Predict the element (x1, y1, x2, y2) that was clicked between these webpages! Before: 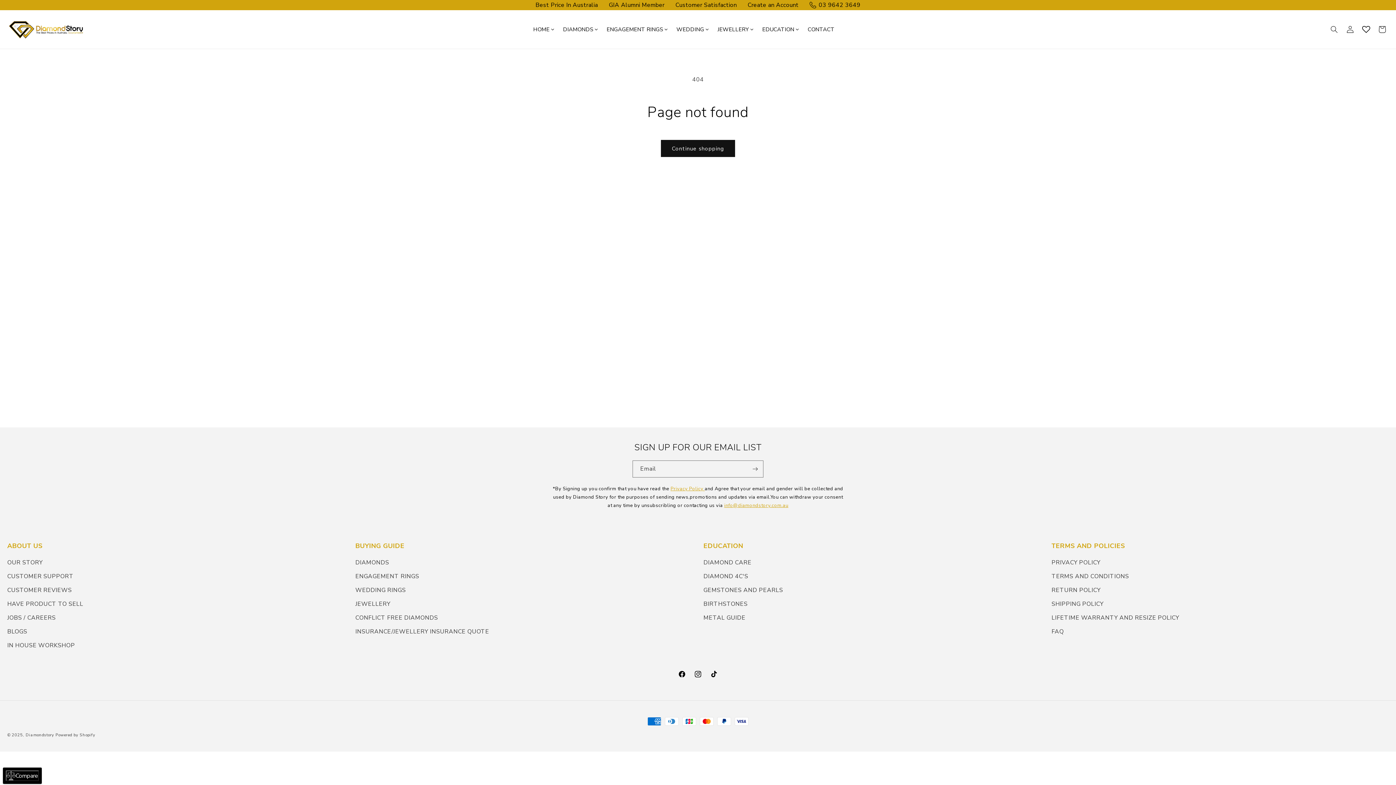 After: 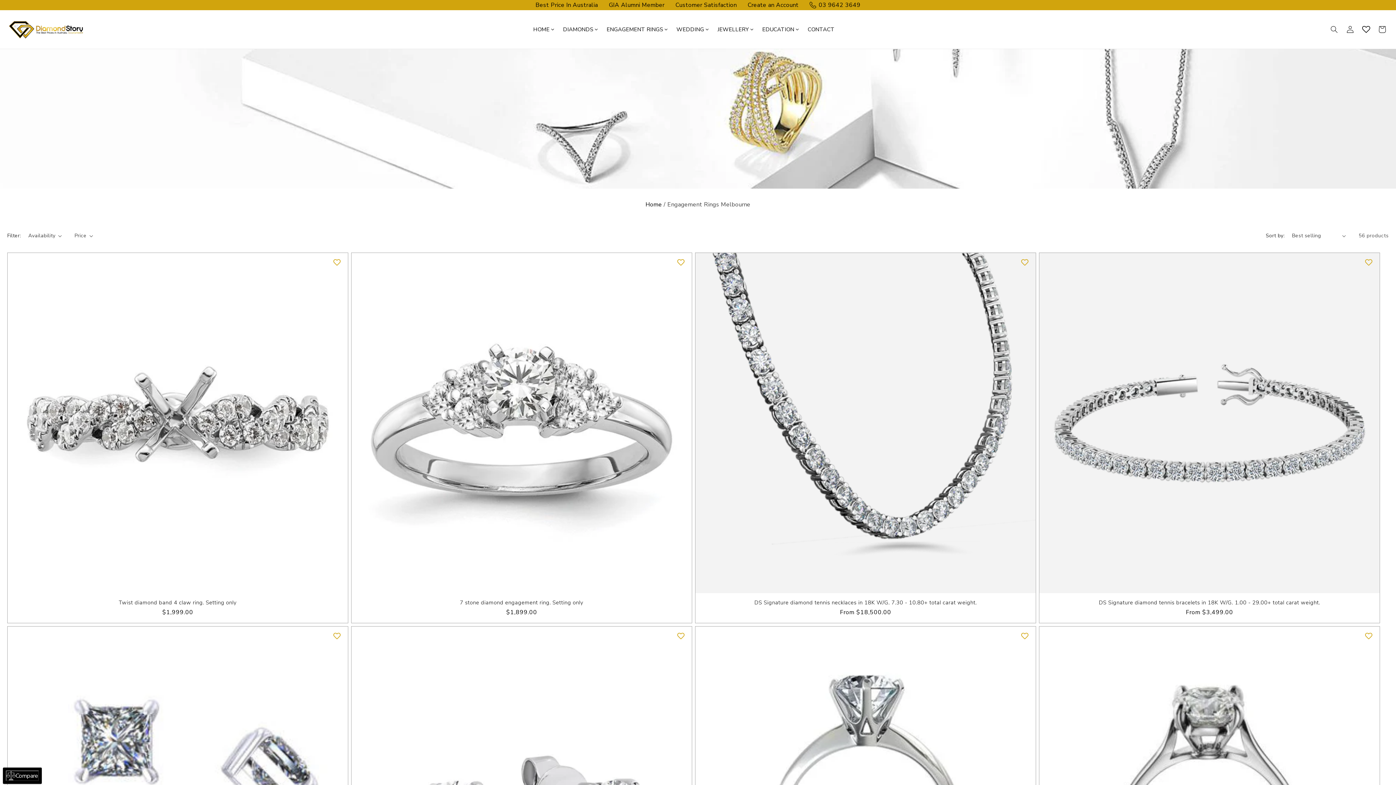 Action: bbox: (602, 21, 672, 37) label: ENGAGEMENT RINGS